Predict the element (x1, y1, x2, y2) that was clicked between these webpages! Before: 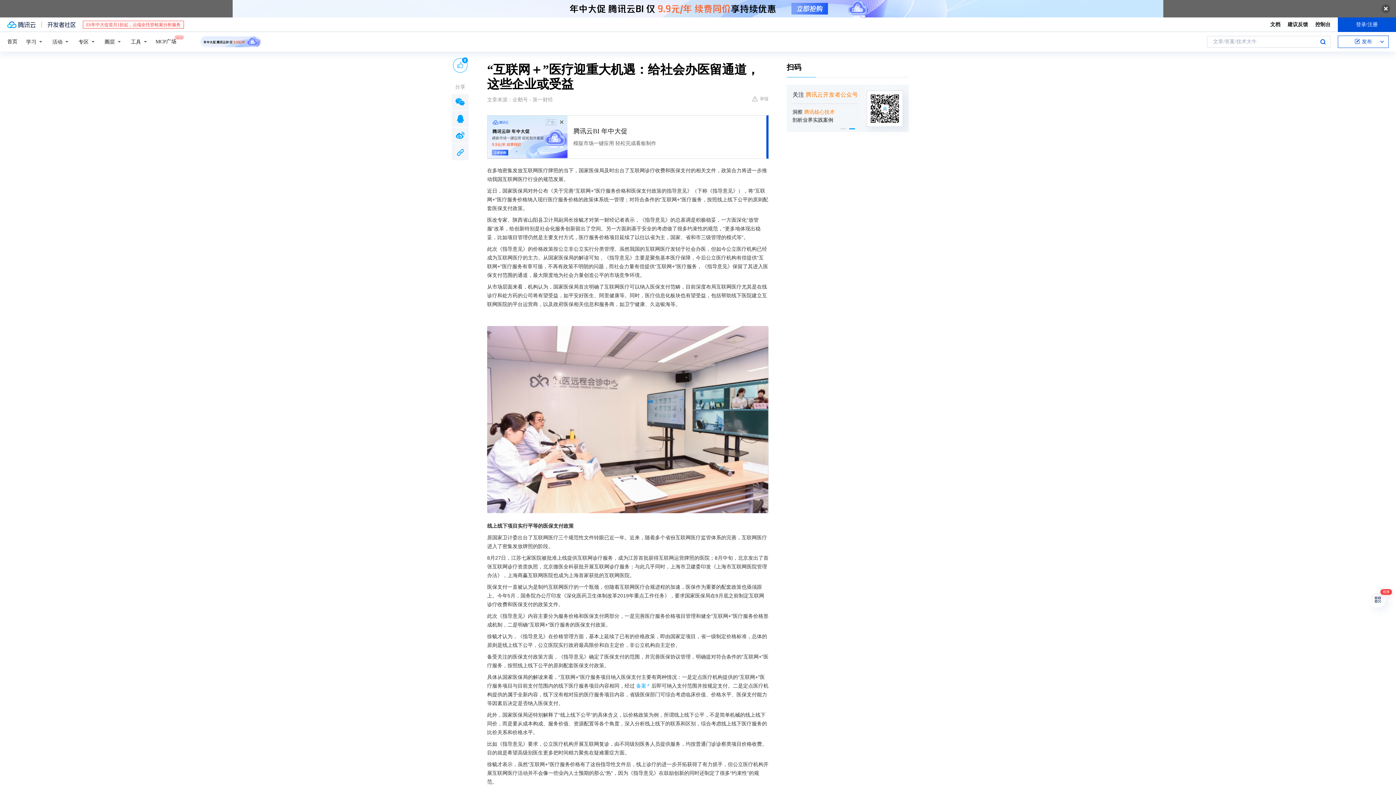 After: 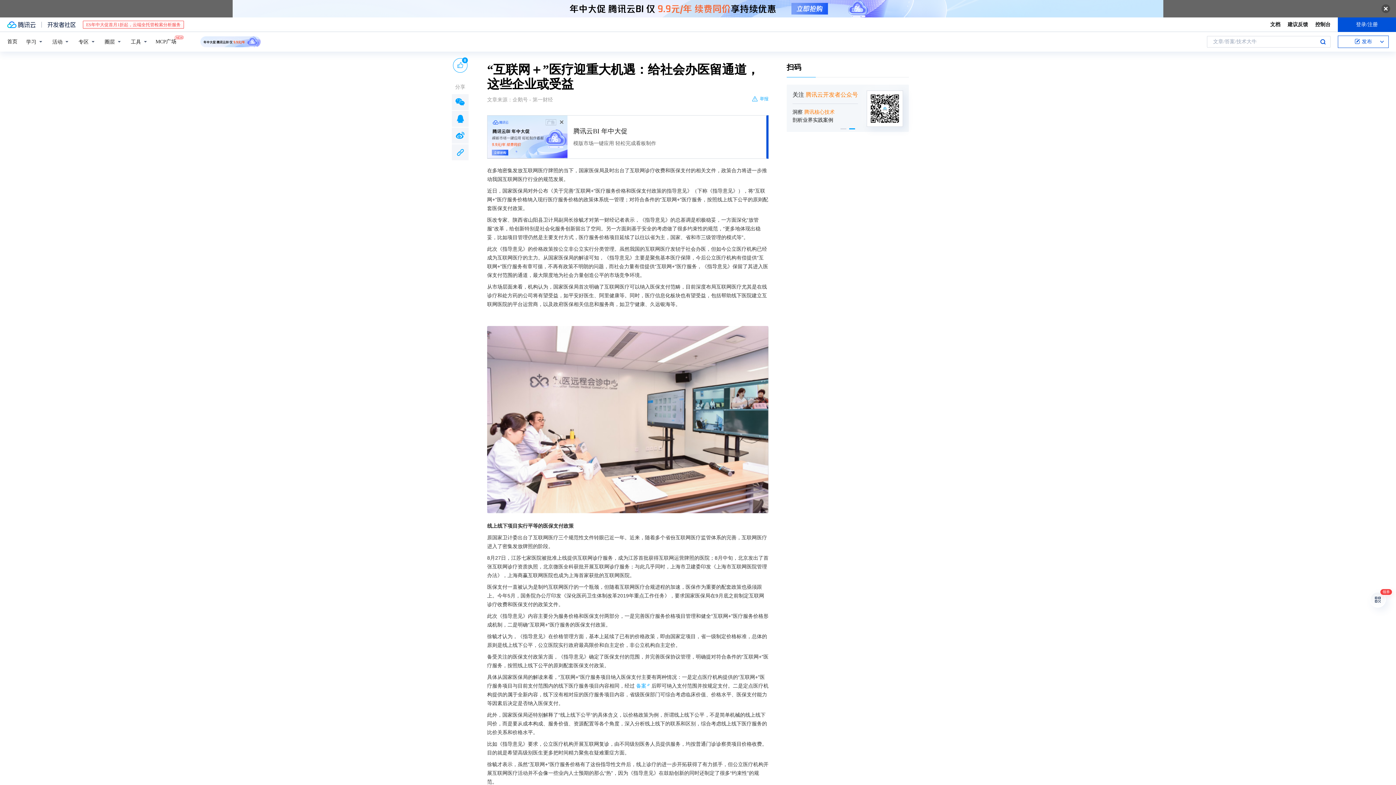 Action: label: 举报 bbox: (752, 95, 768, 102)